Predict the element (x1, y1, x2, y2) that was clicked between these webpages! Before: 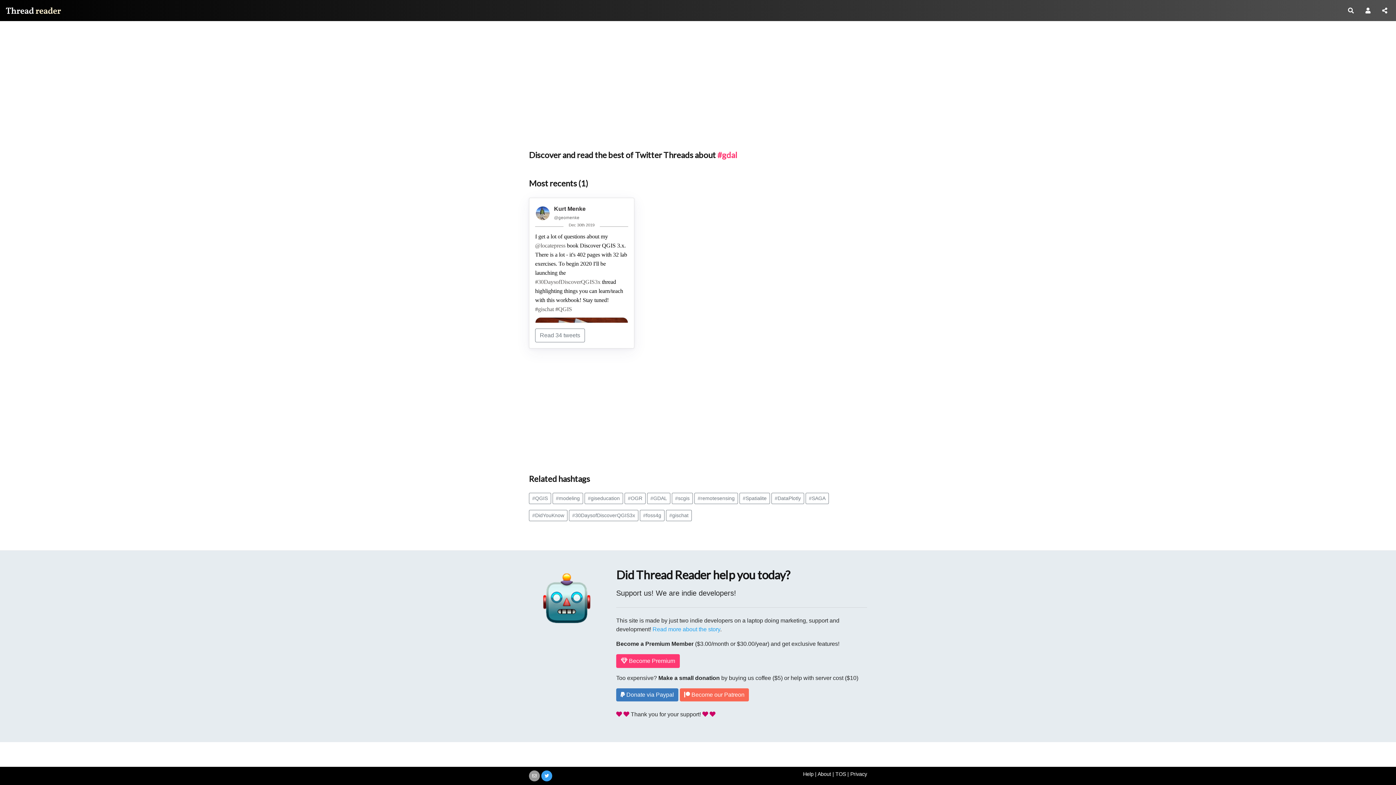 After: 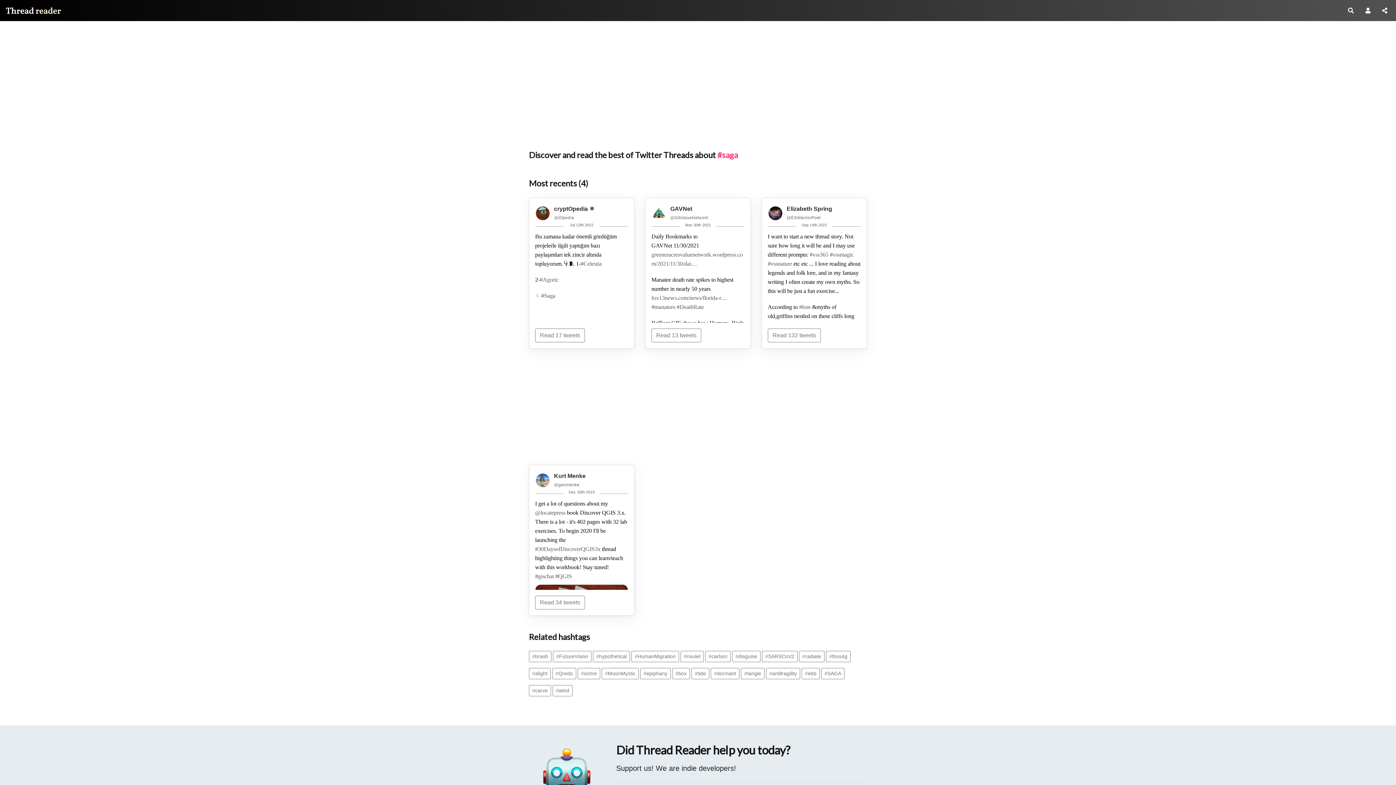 Action: label: #SAGA bbox: (805, 493, 829, 504)